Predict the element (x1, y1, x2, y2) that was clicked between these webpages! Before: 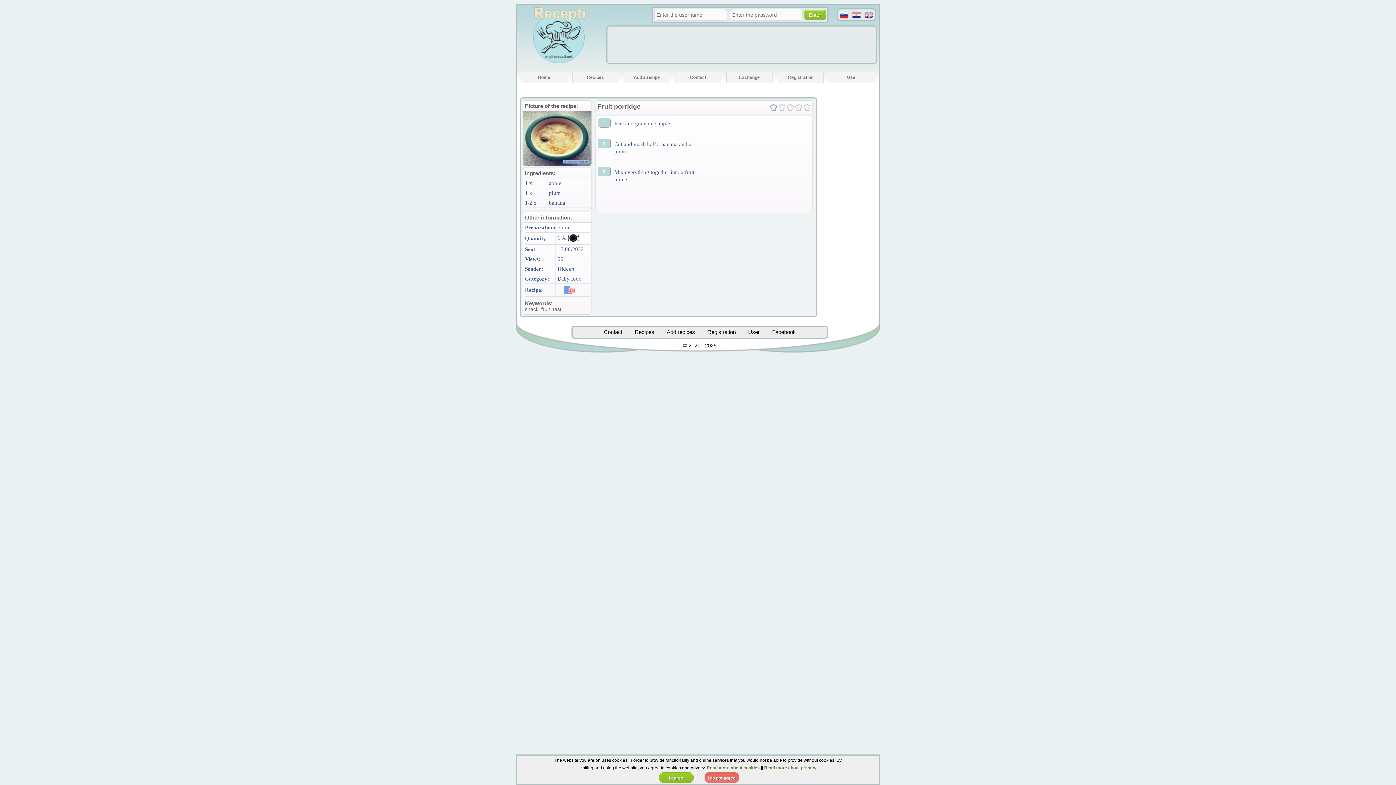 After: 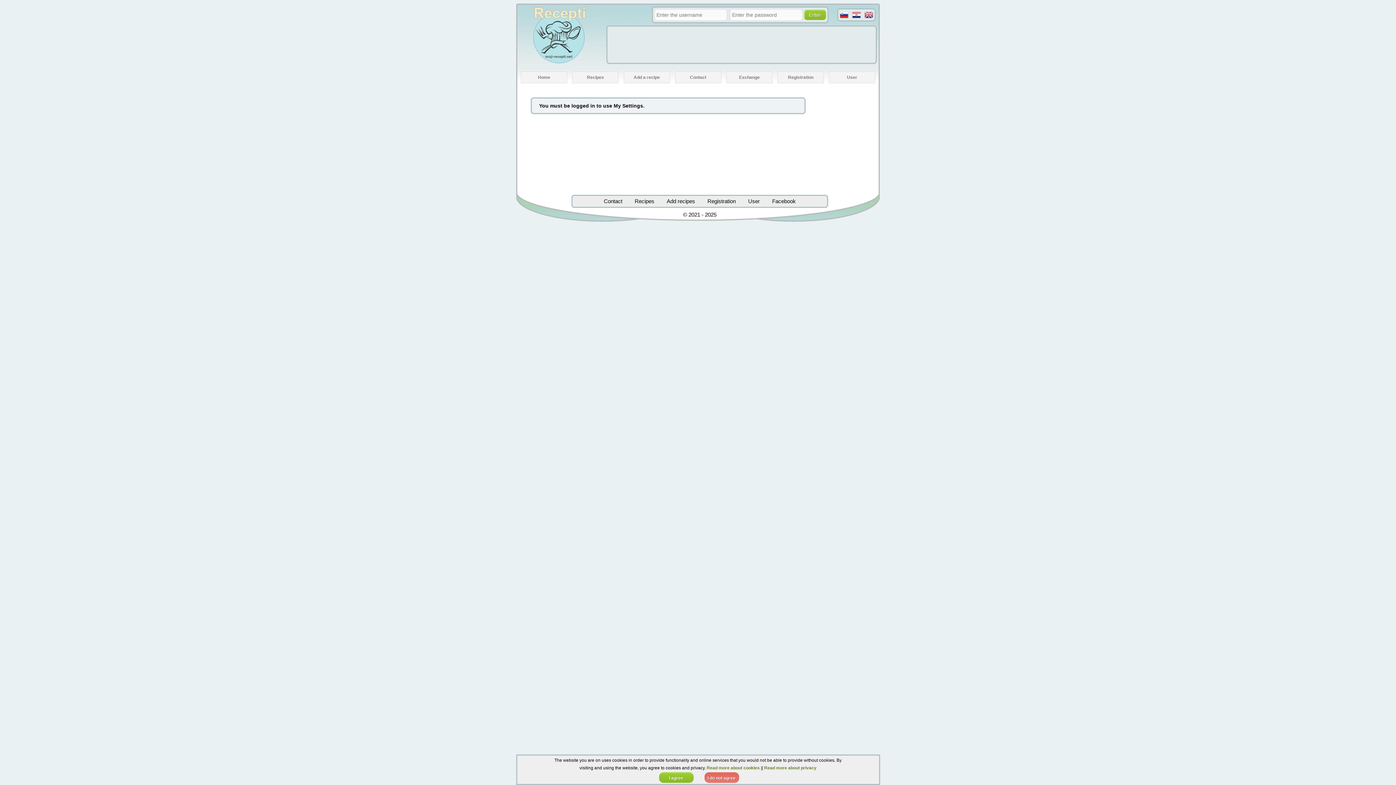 Action: bbox: (829, 72, 875, 82) label: User